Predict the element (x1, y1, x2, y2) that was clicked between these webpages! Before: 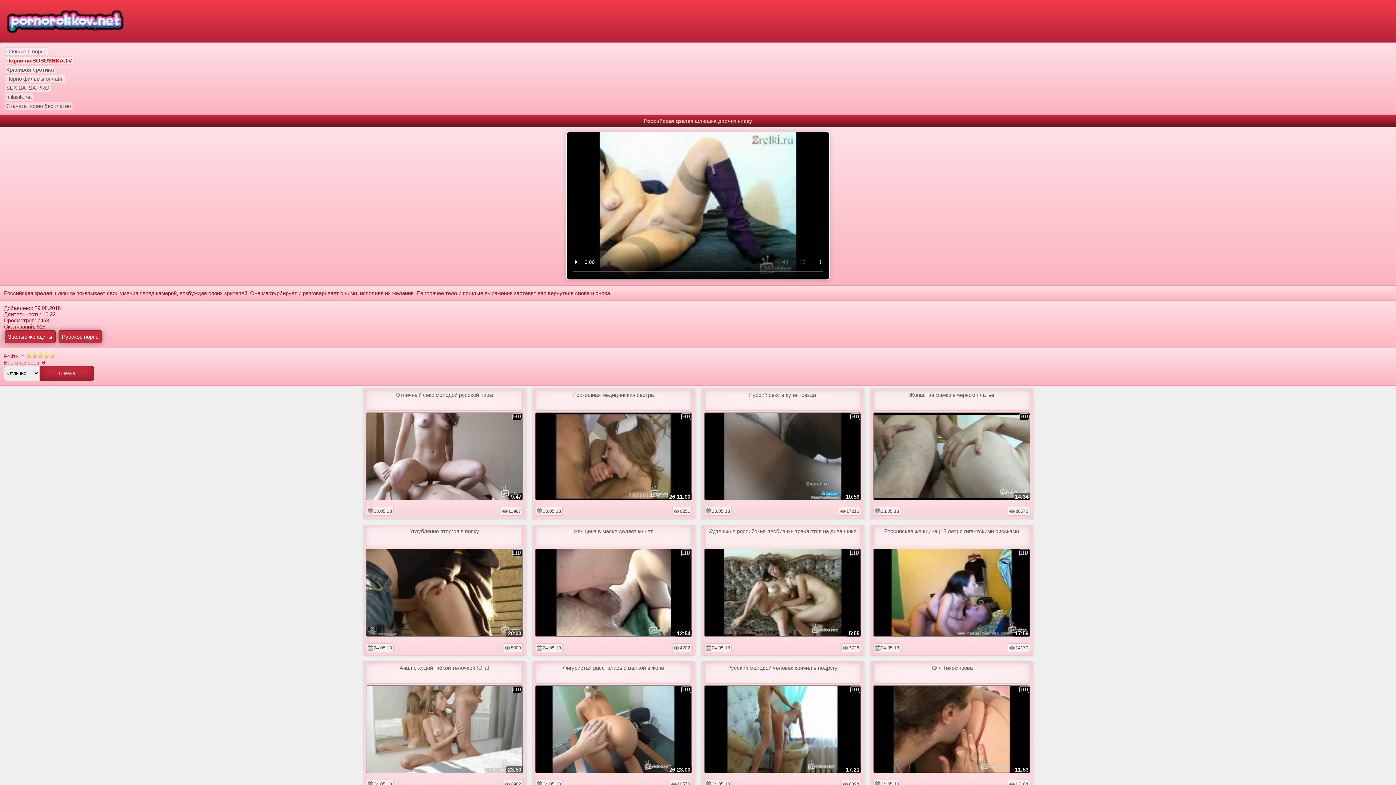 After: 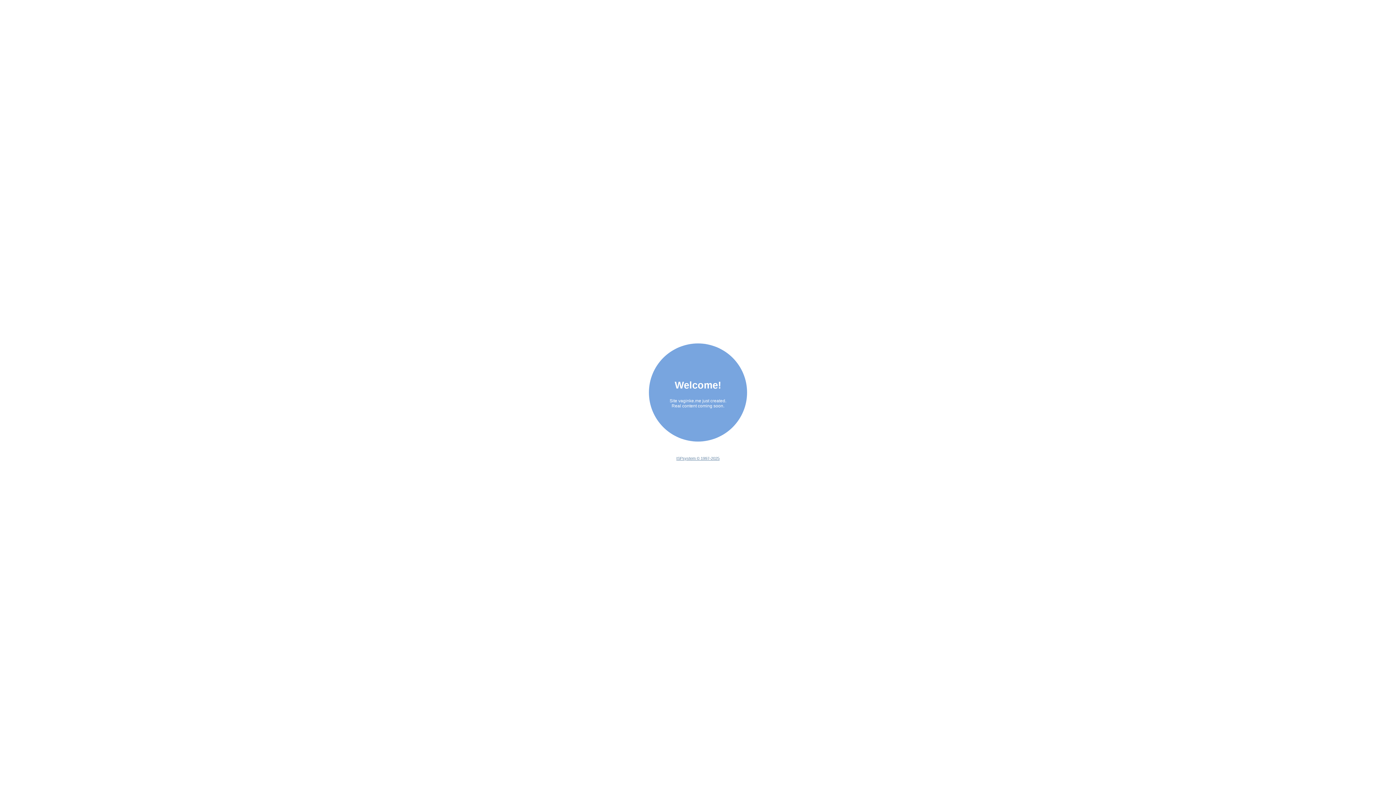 Action: label: Красивая эротика bbox: (4, 65, 55, 73)